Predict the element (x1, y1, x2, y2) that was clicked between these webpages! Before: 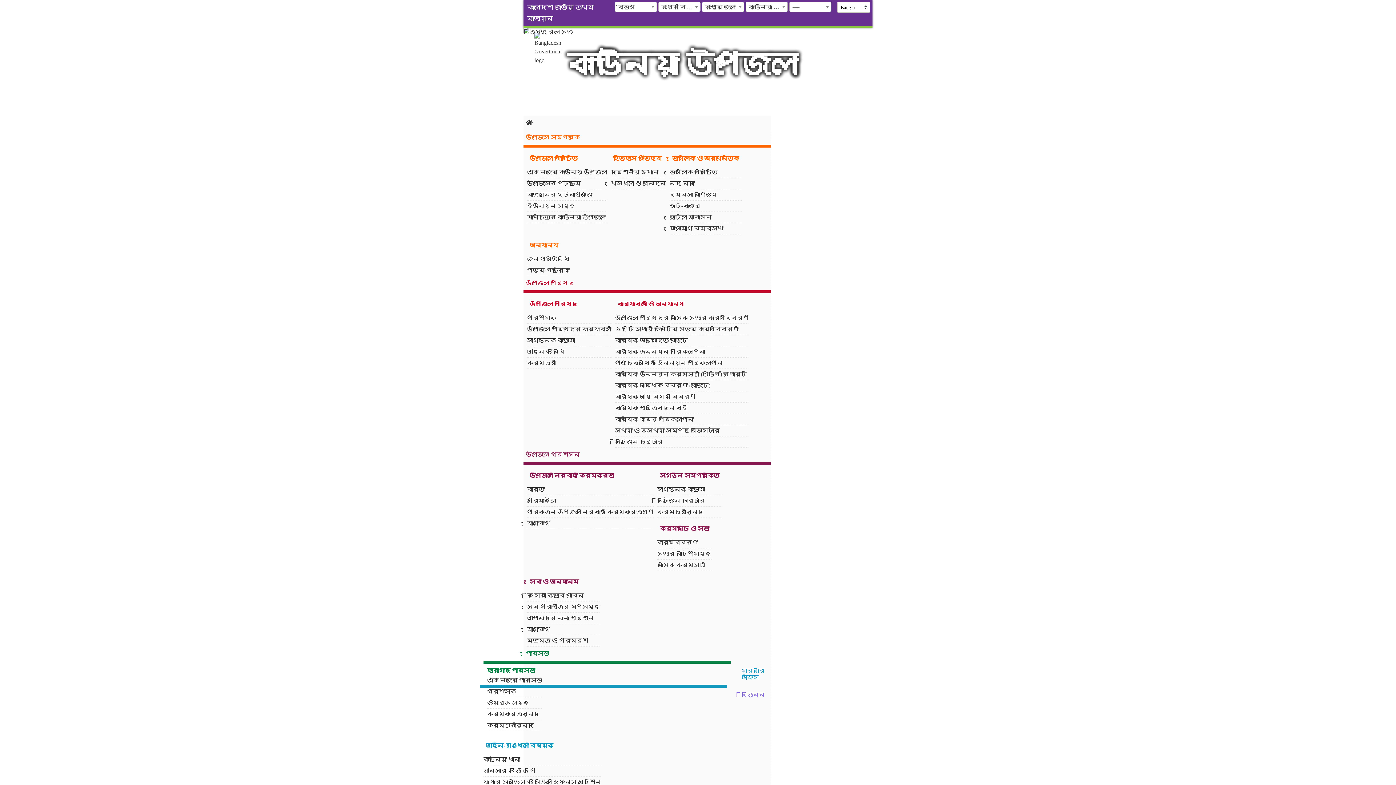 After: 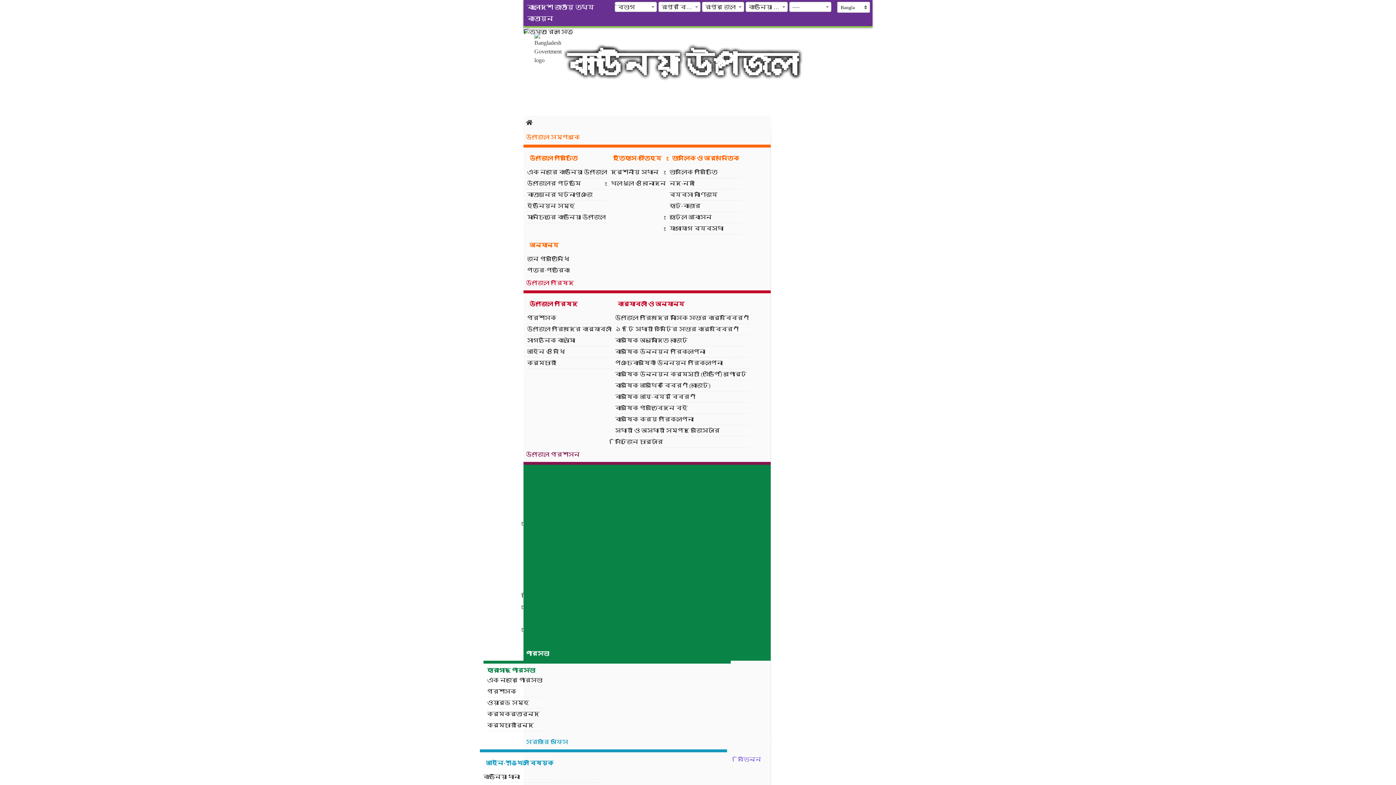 Action: bbox: (523, 465, 770, 661) label: পৌরসভা